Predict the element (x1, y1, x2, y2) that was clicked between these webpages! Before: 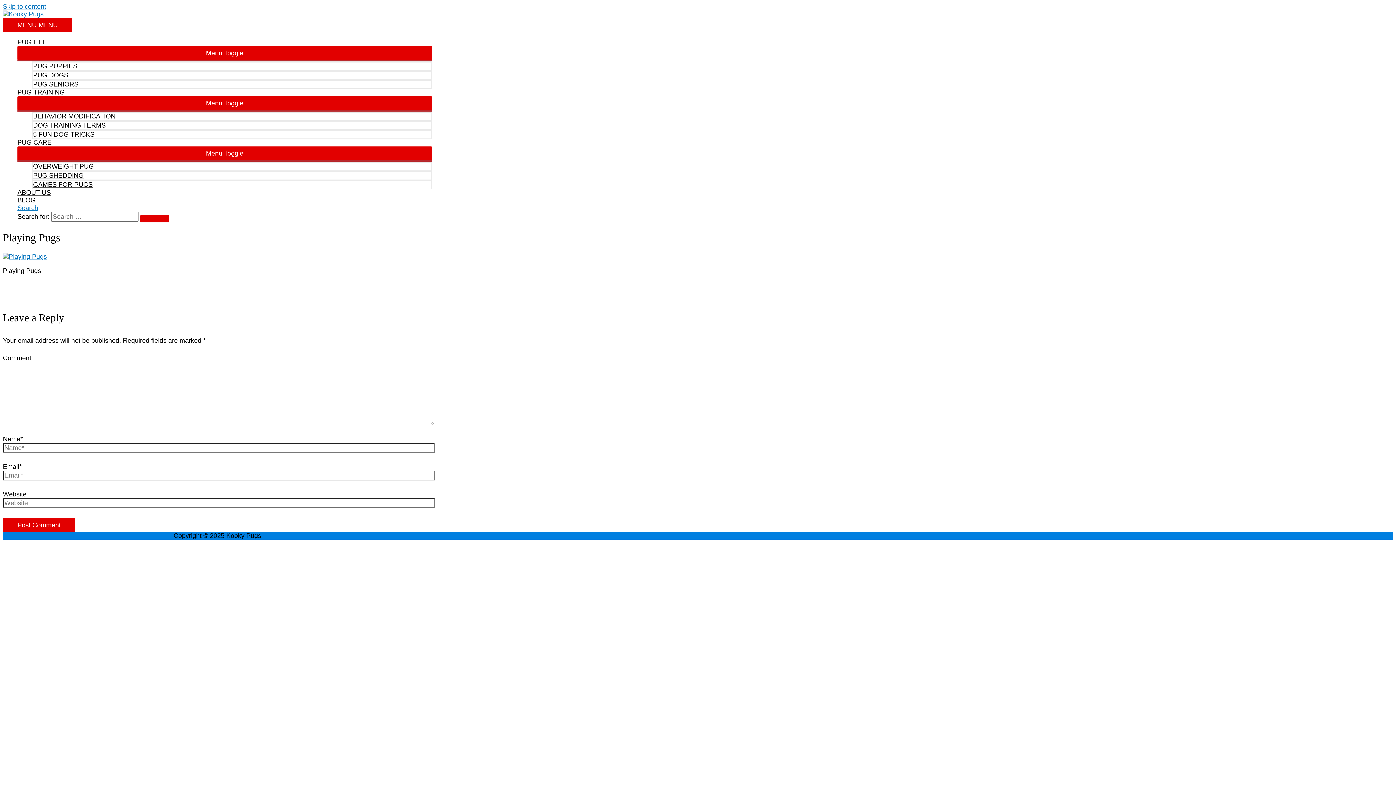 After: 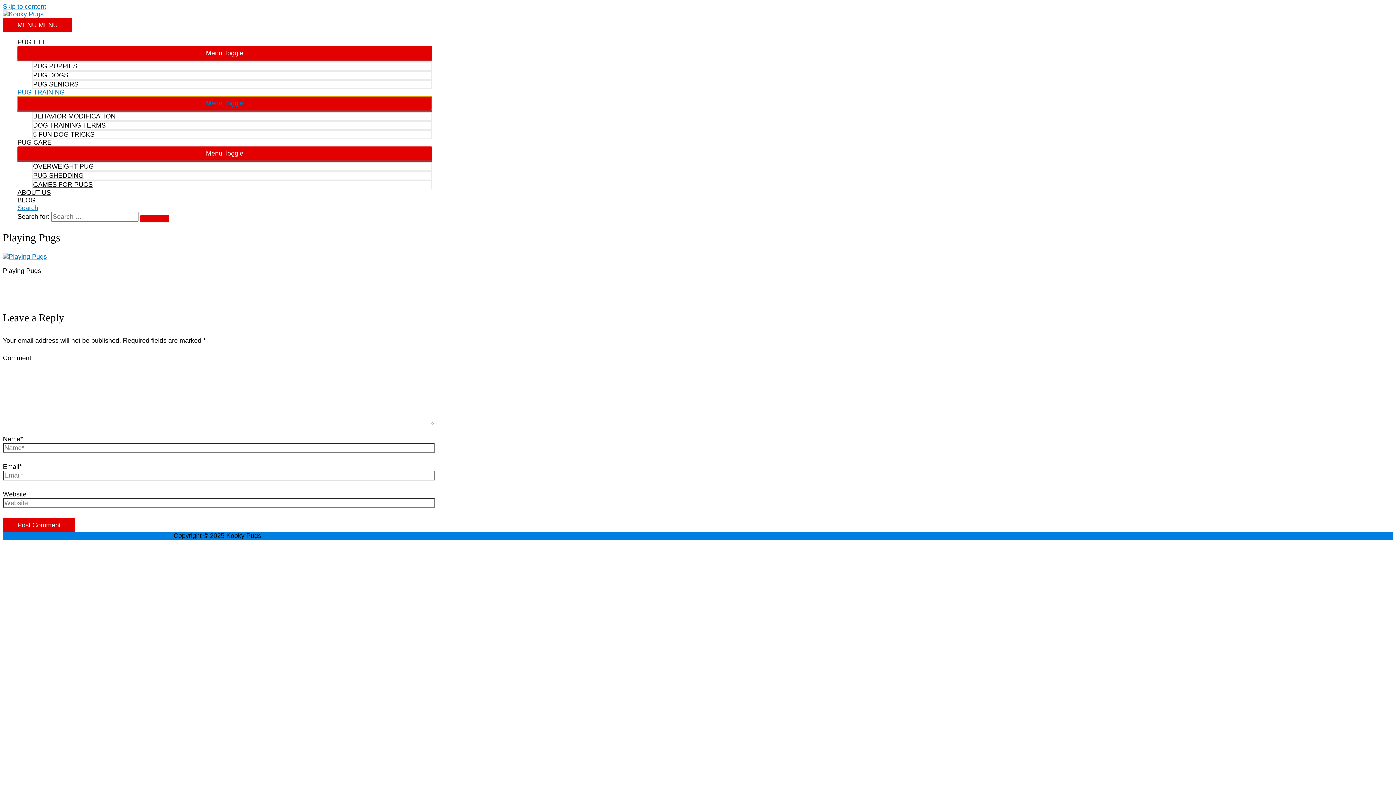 Action: bbox: (17, 96, 432, 110) label: Menu Toggle